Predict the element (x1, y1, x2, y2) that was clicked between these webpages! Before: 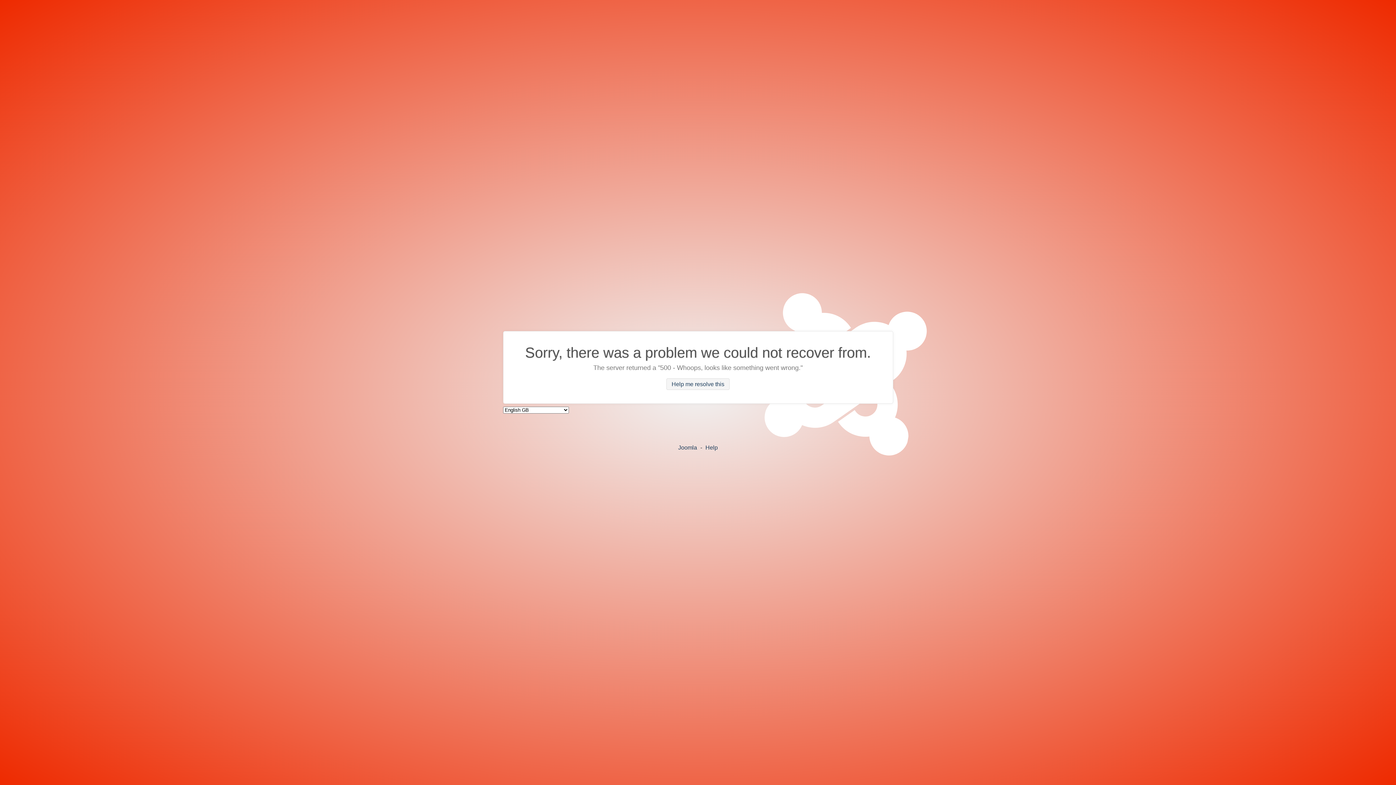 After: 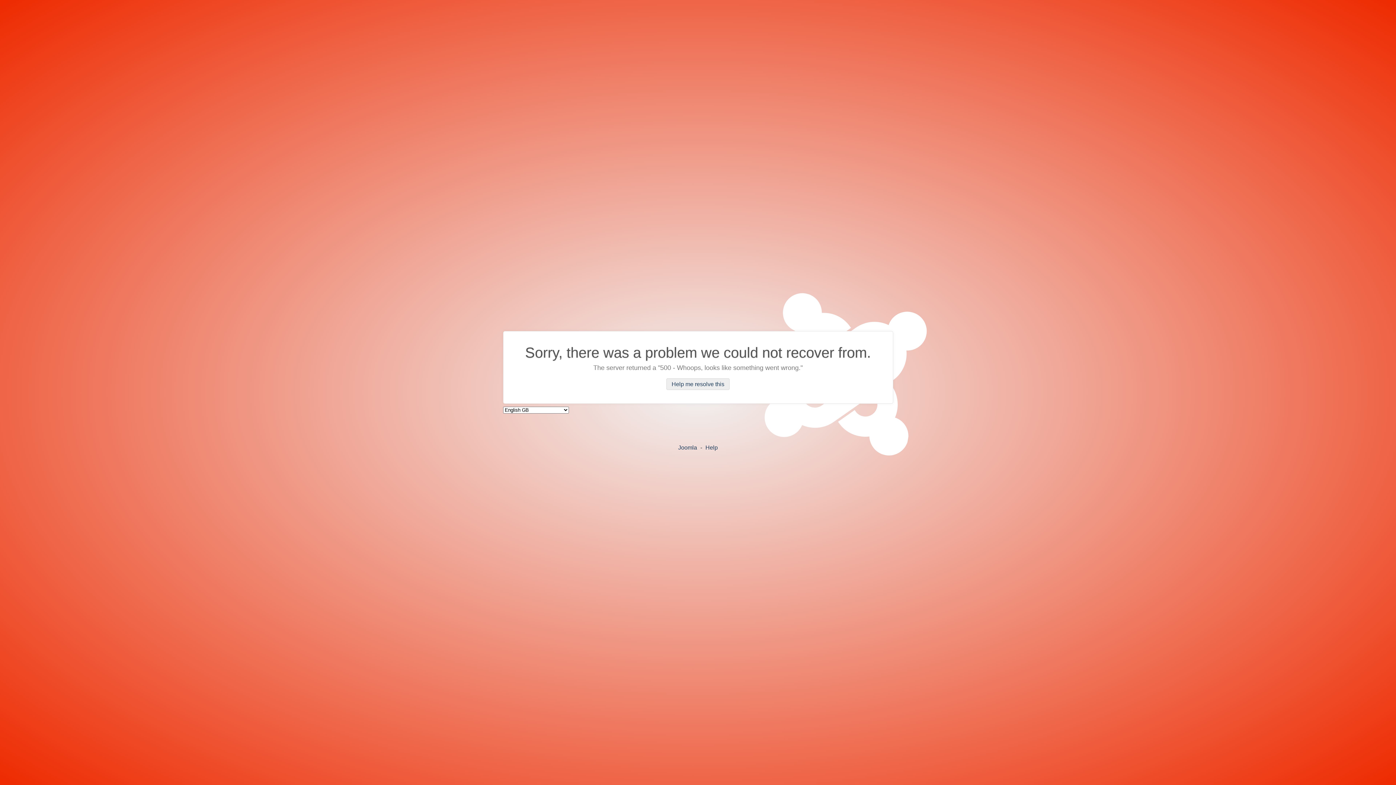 Action: bbox: (666, 378, 729, 390) label: Help me resolve this